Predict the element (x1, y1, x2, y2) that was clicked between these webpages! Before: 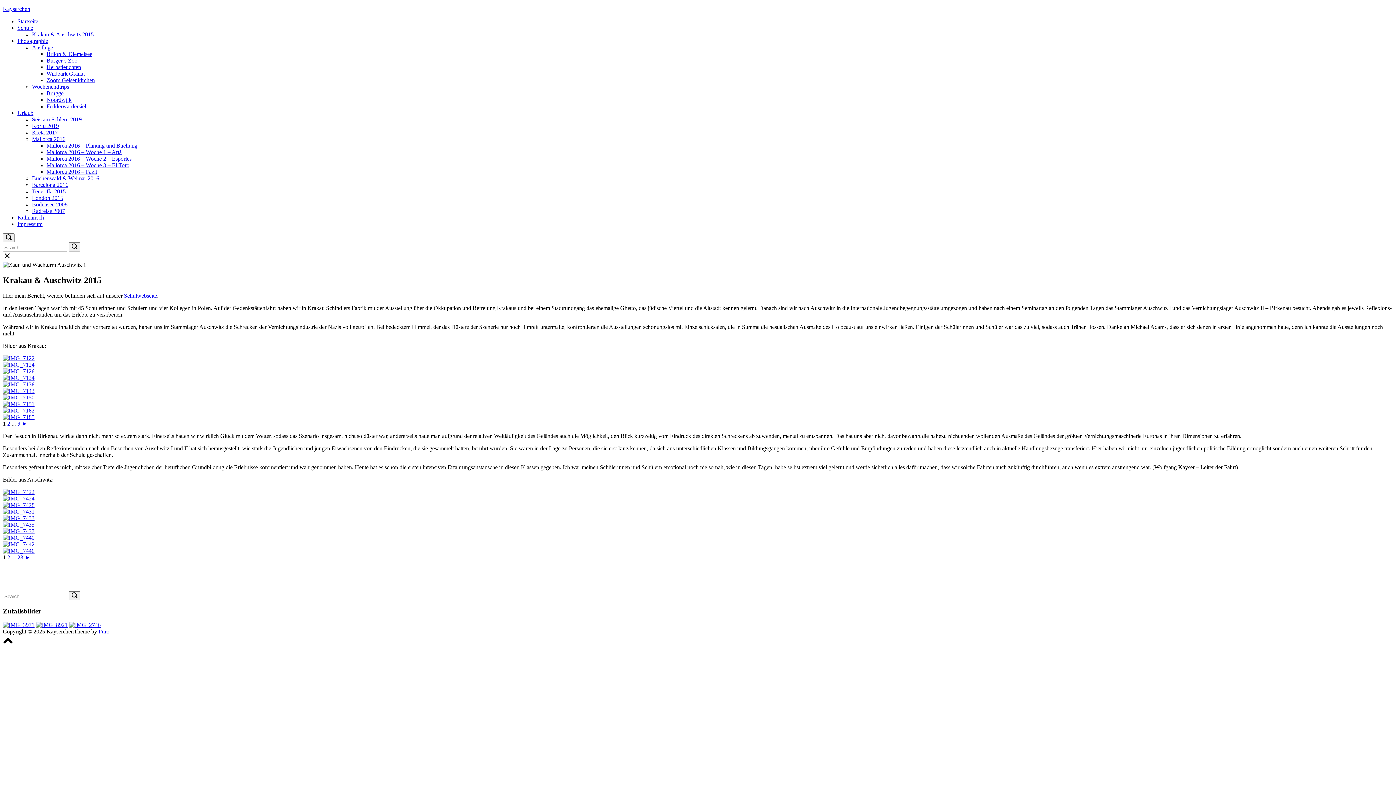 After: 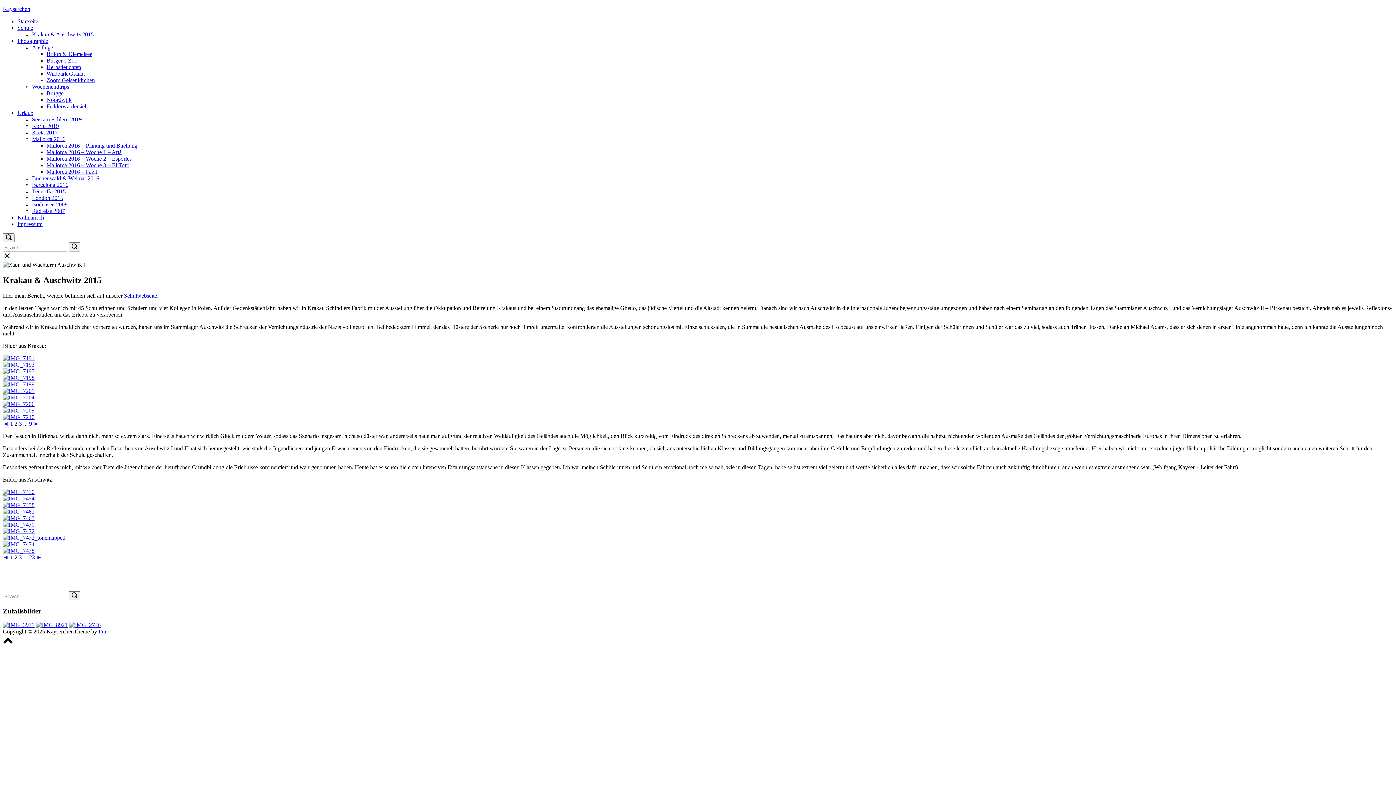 Action: bbox: (7, 554, 10, 560) label: 2